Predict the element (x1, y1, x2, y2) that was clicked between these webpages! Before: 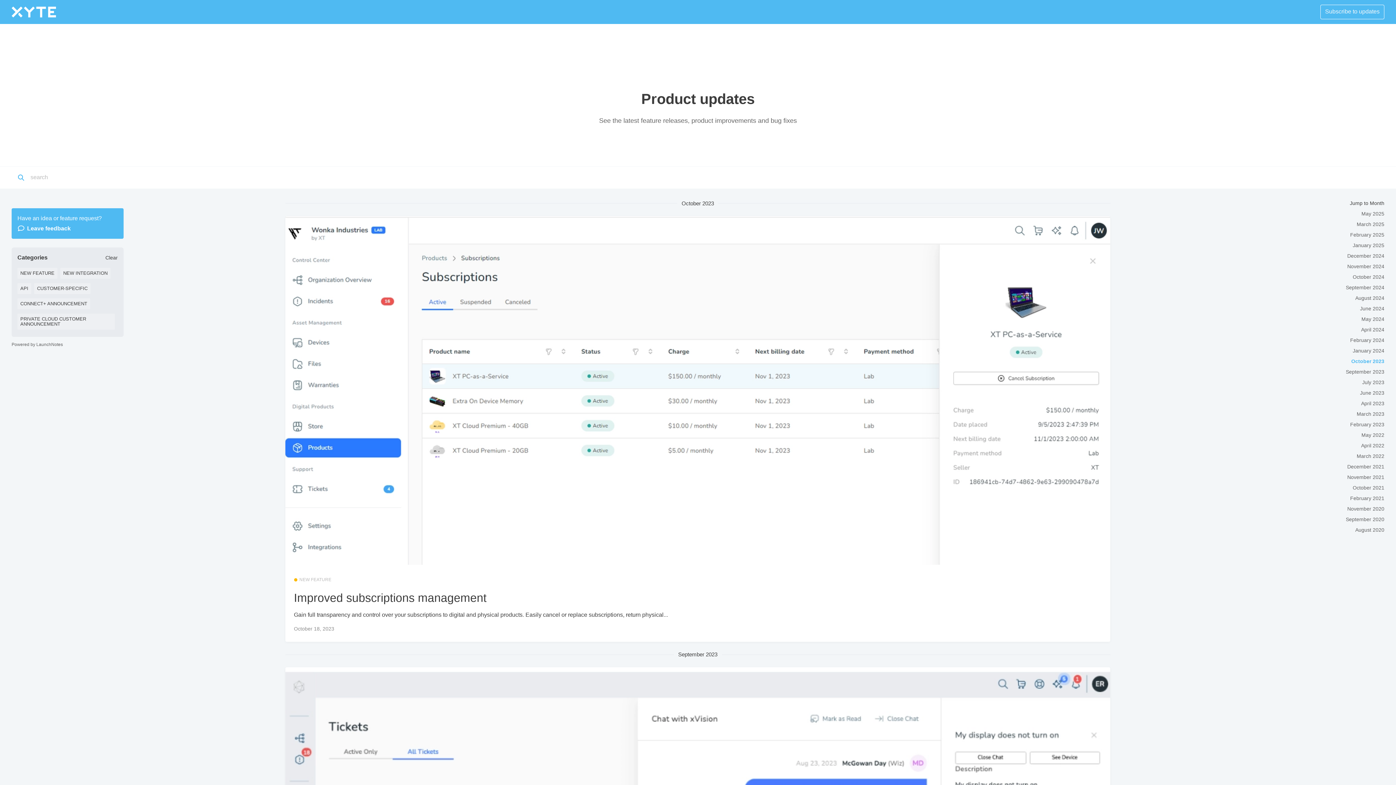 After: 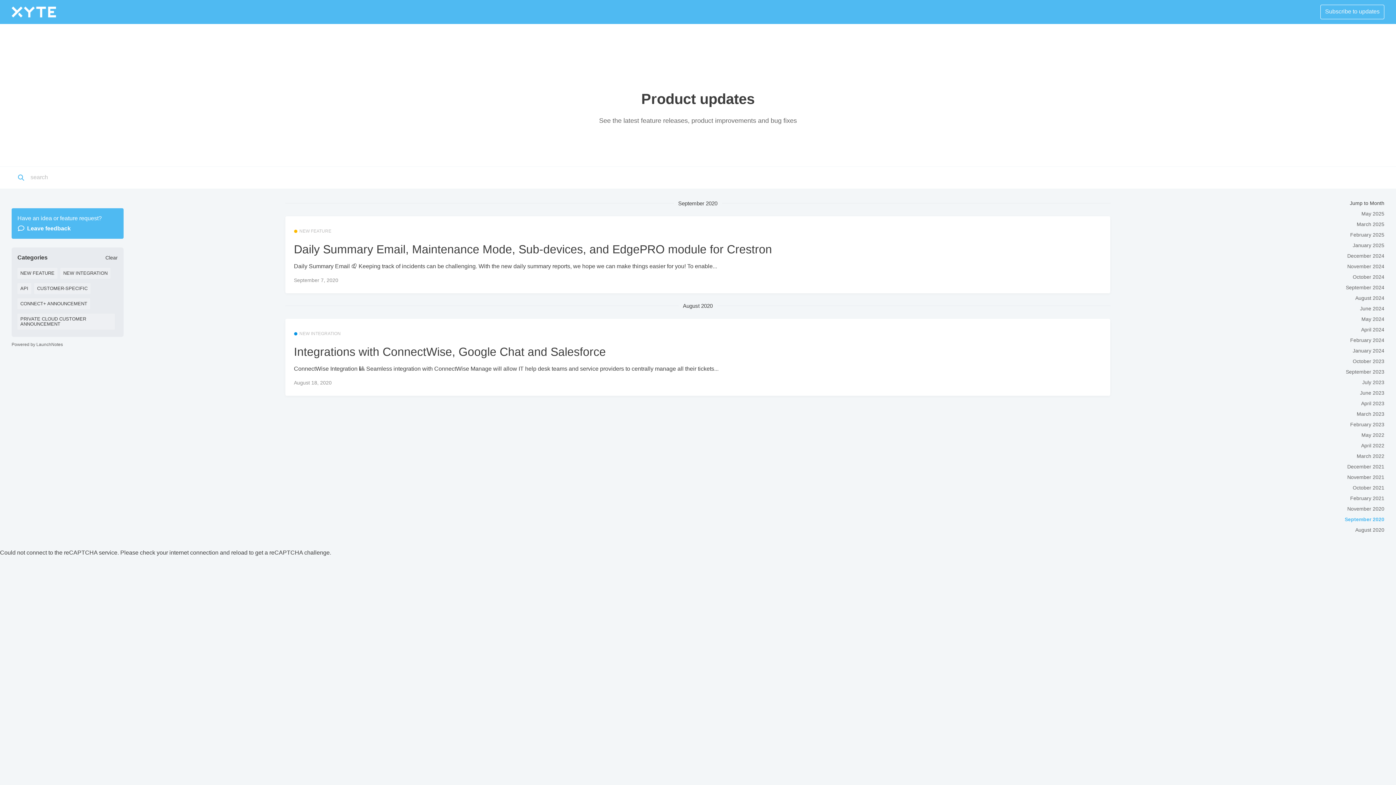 Action: label: September 2020 bbox: (1346, 516, 1384, 522)